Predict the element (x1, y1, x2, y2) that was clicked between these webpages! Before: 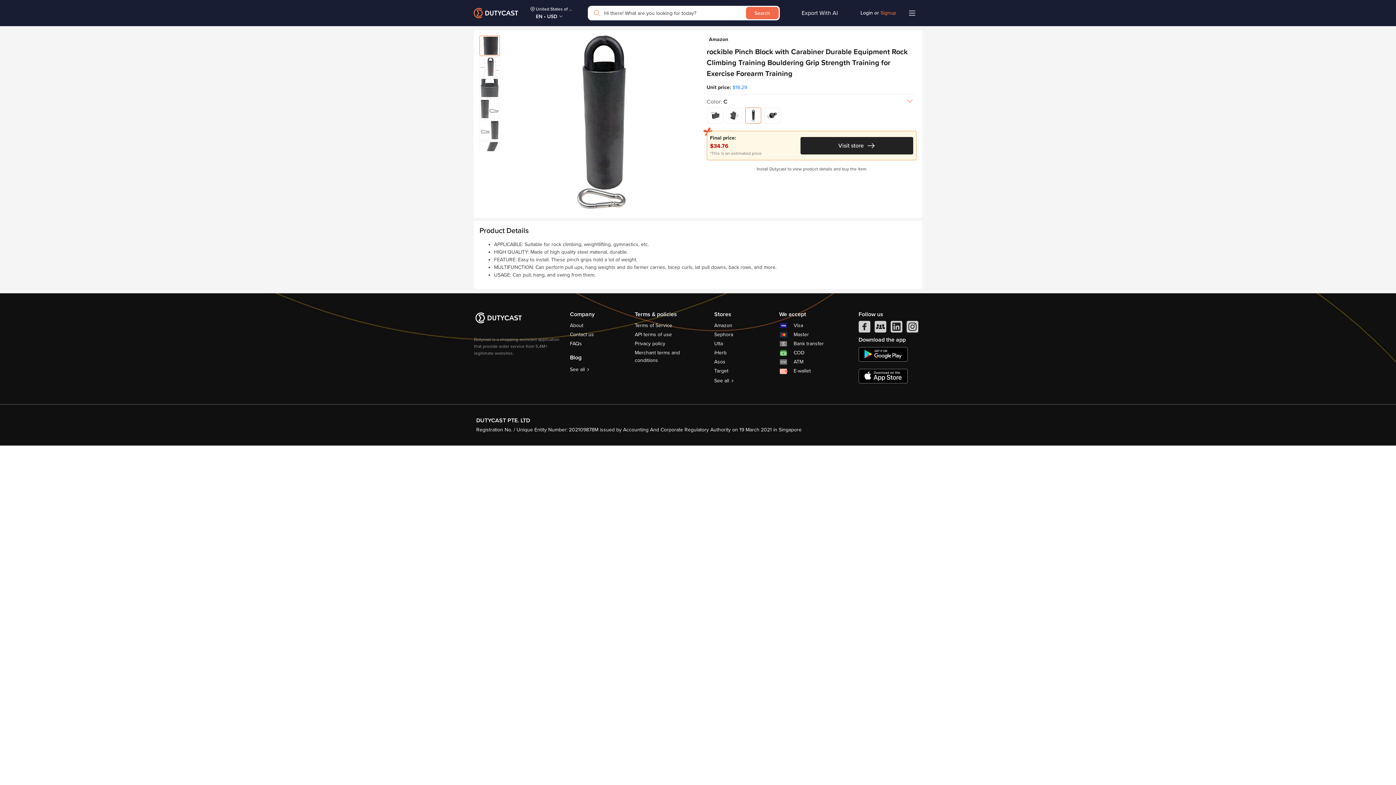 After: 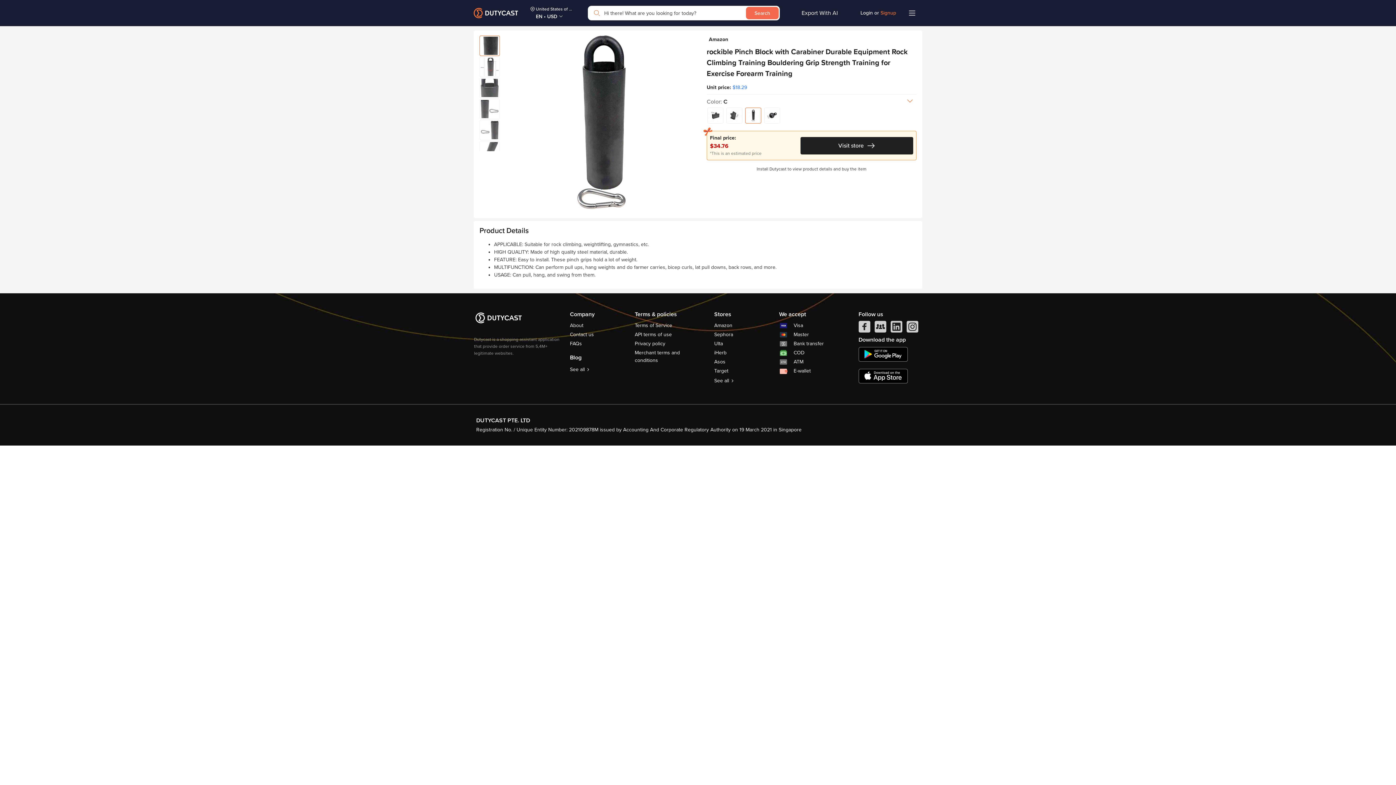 Action: label: chplay bbox: (858, 346, 907, 362)